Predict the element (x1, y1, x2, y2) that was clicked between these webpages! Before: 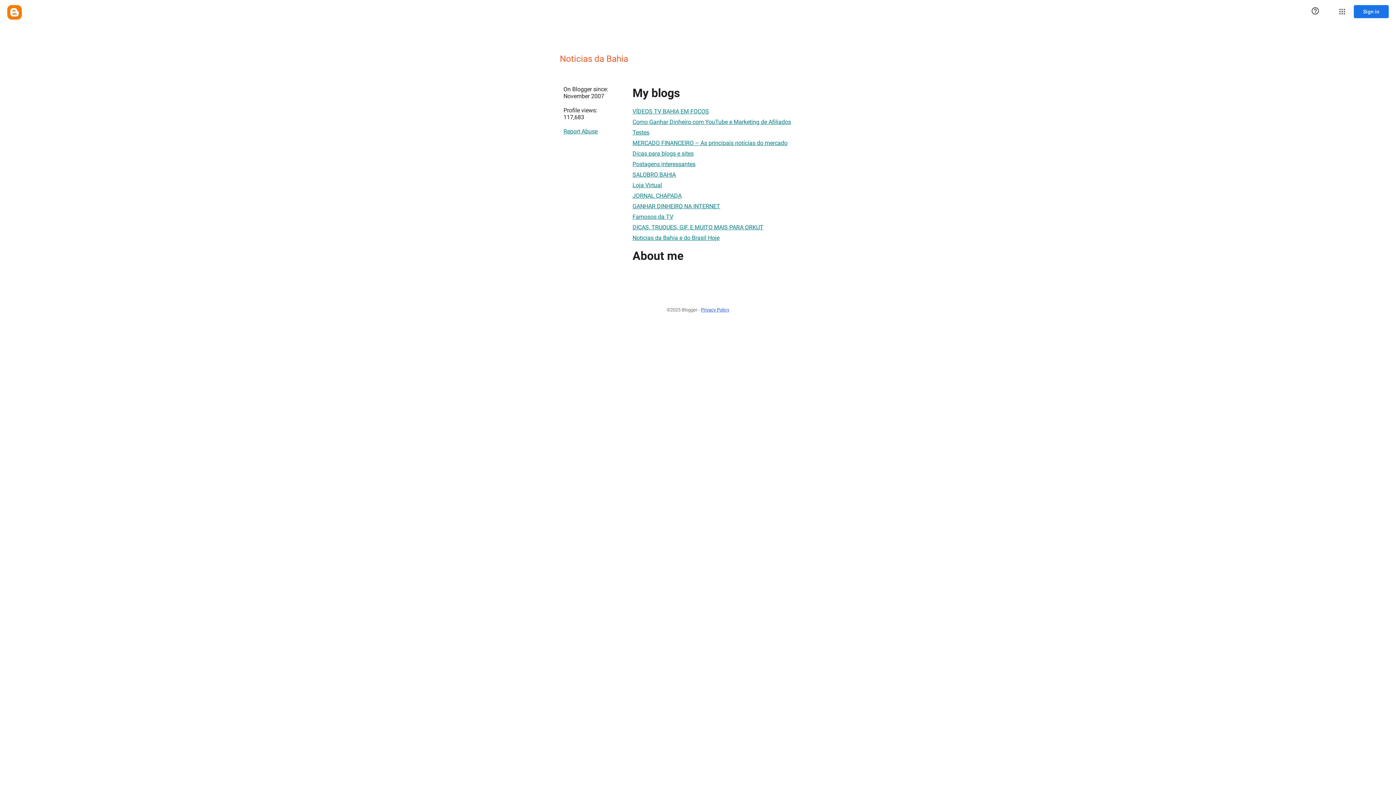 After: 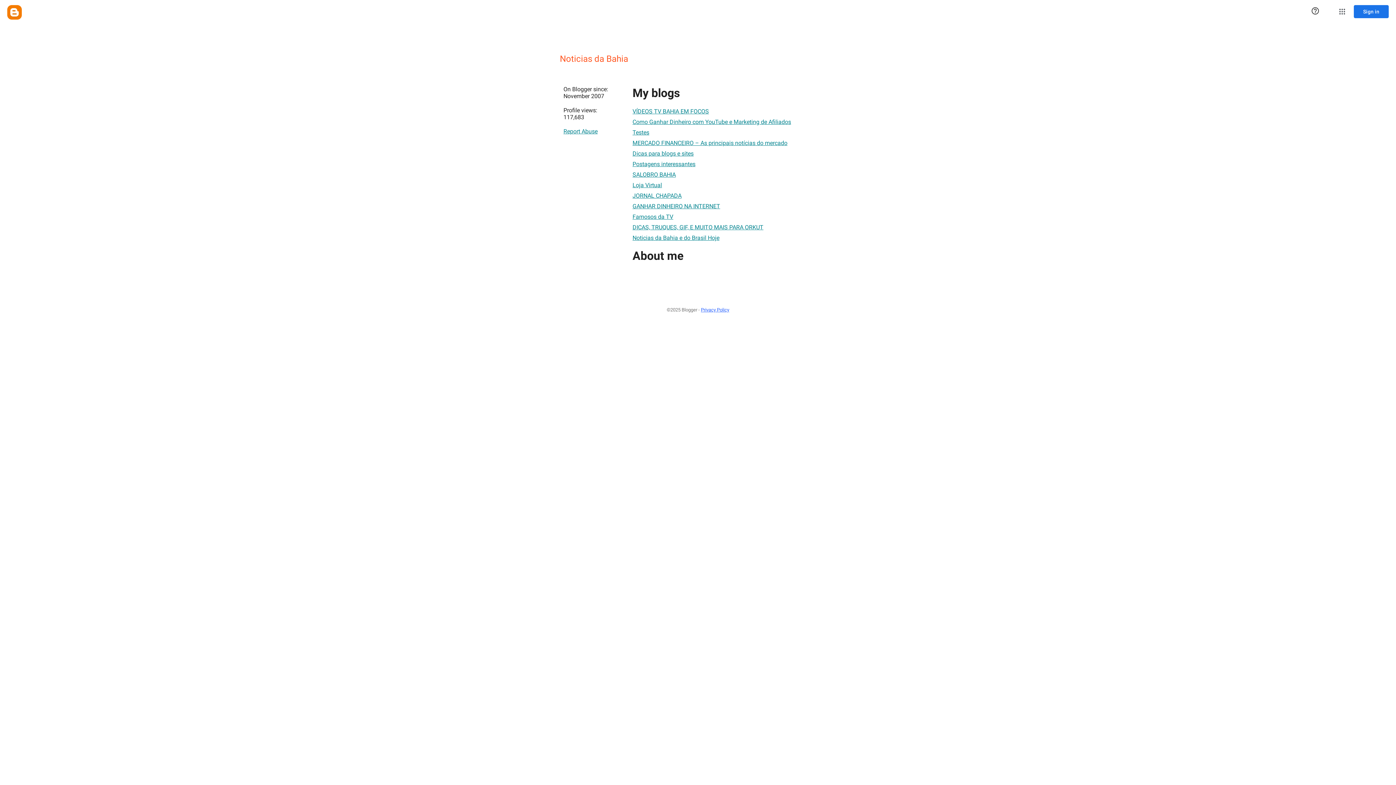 Action: bbox: (632, 220, 763, 234) label: DICAS, TRUQUES, GIF, E MUITO MAIS PARA ORKUT